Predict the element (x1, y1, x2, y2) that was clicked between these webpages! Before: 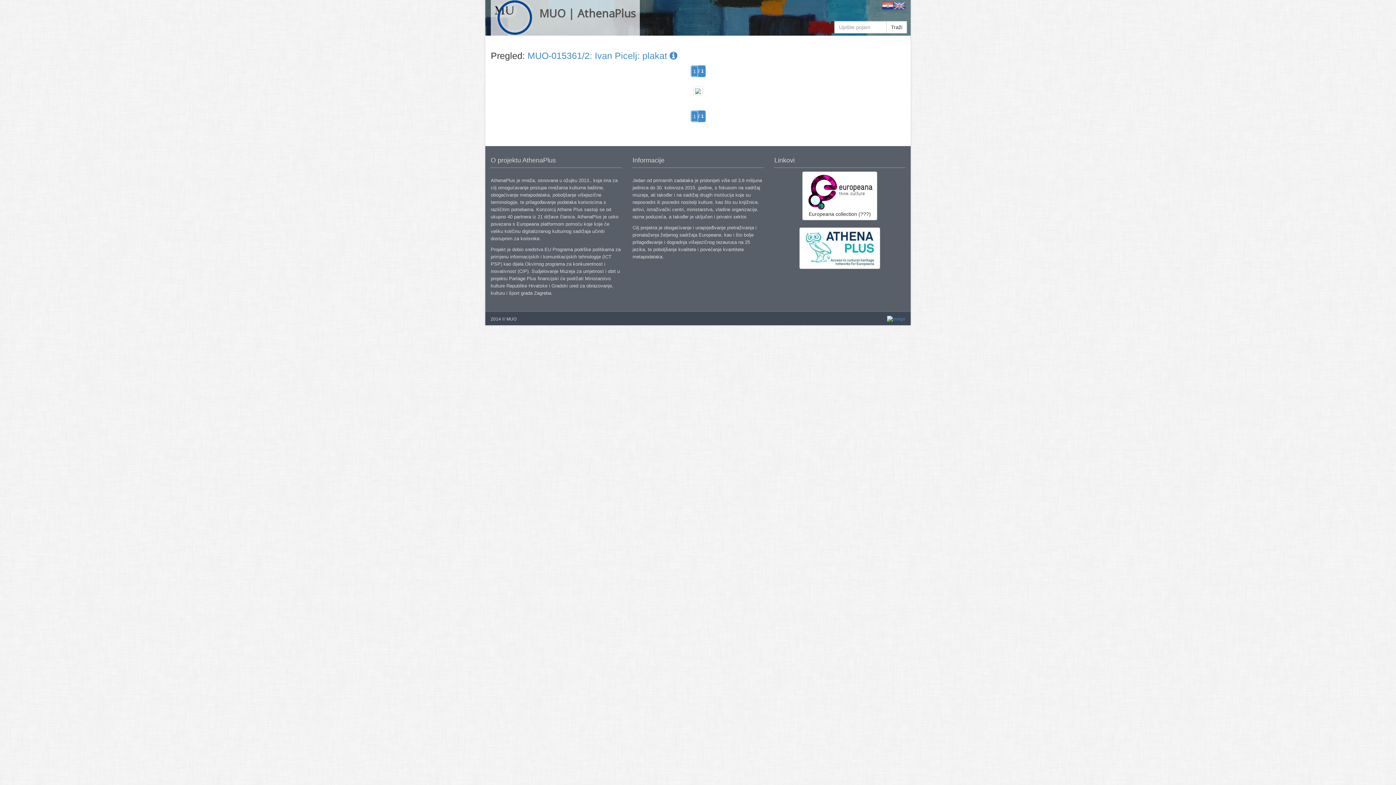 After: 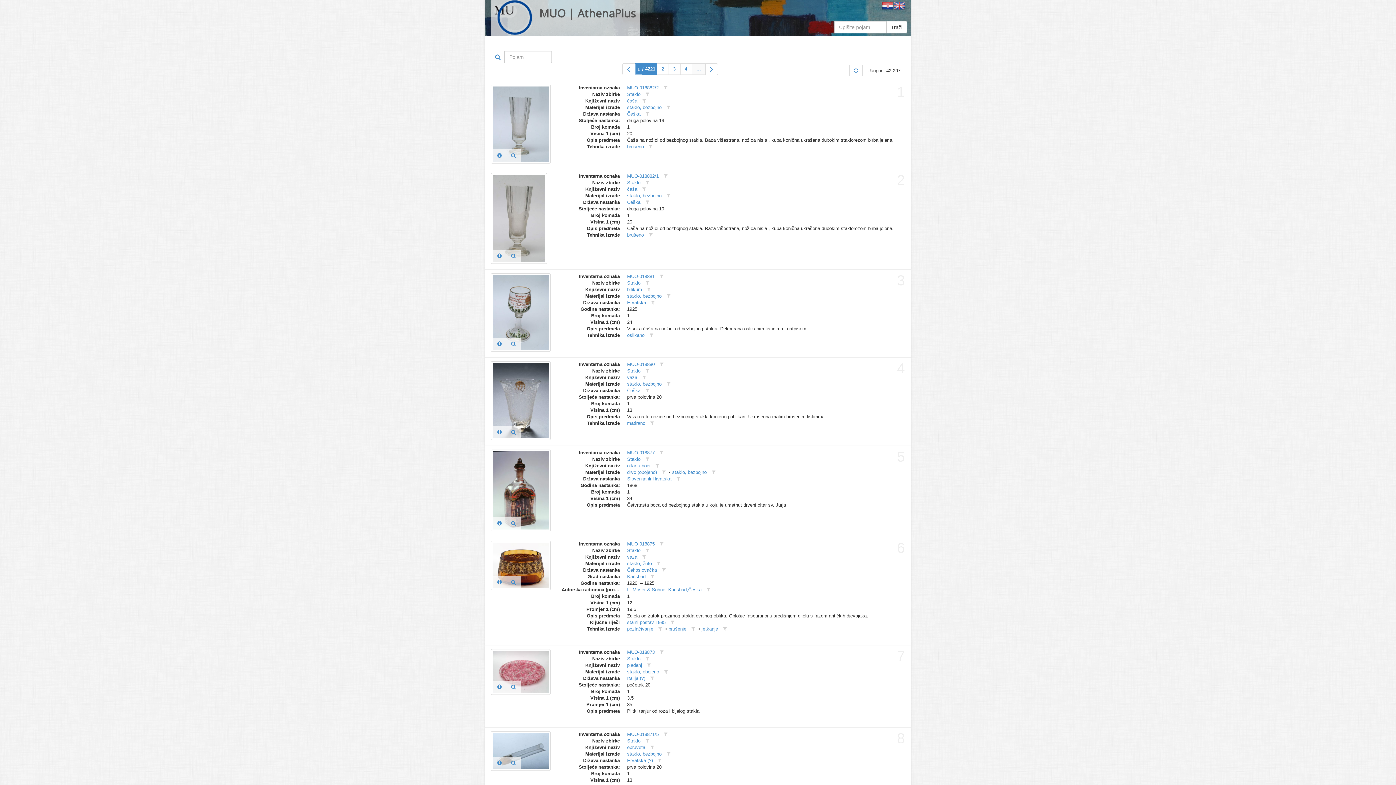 Action: label: Traži bbox: (886, 21, 907, 33)